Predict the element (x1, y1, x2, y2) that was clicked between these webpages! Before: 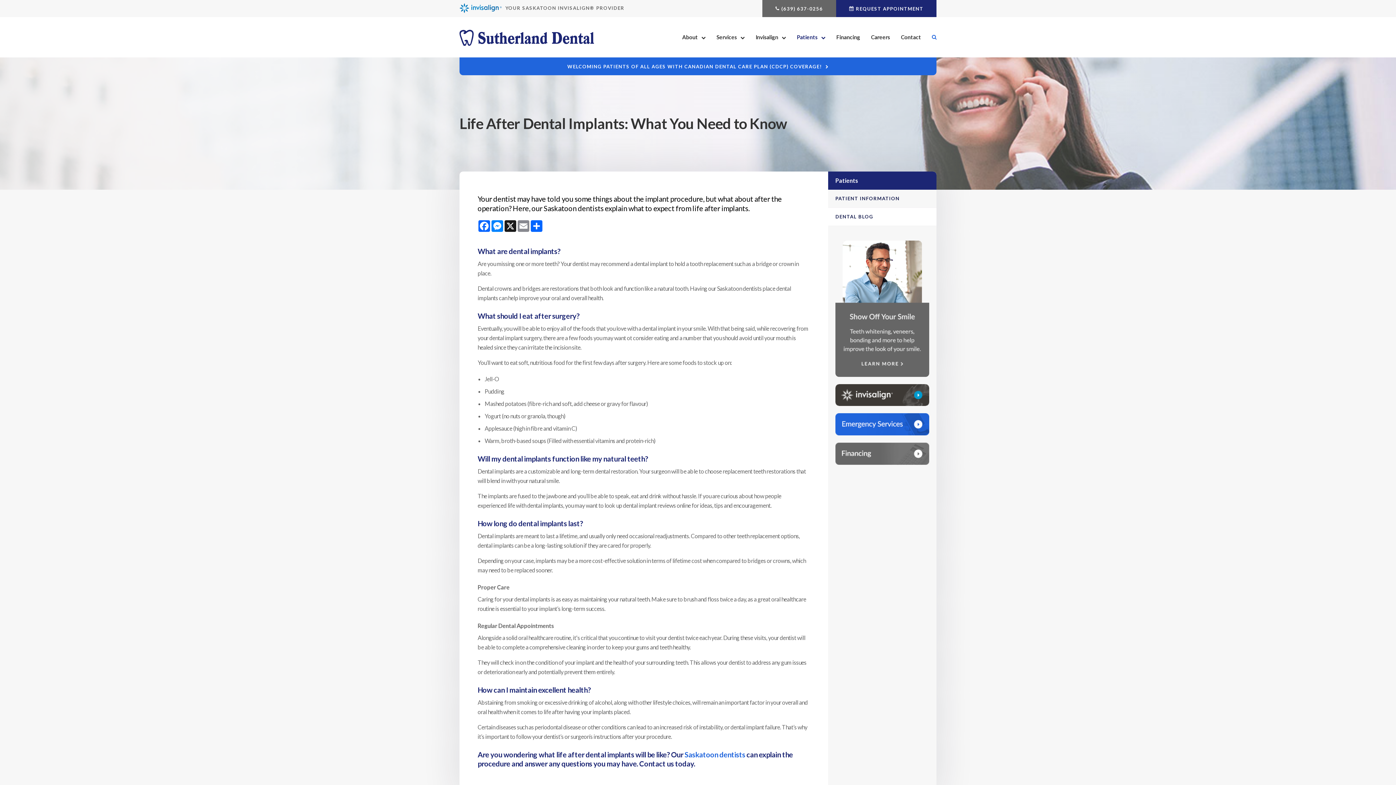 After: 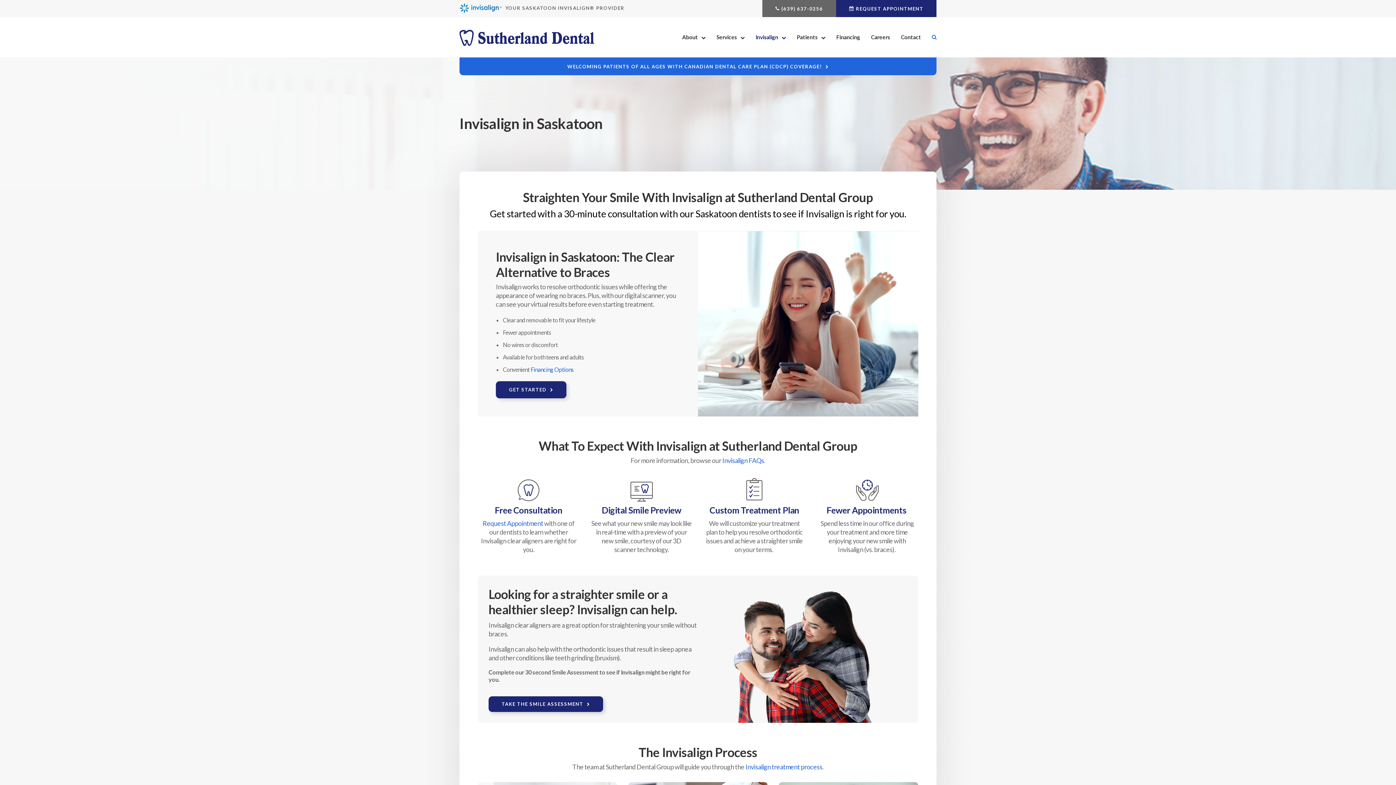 Action: bbox: (835, 384, 929, 406)